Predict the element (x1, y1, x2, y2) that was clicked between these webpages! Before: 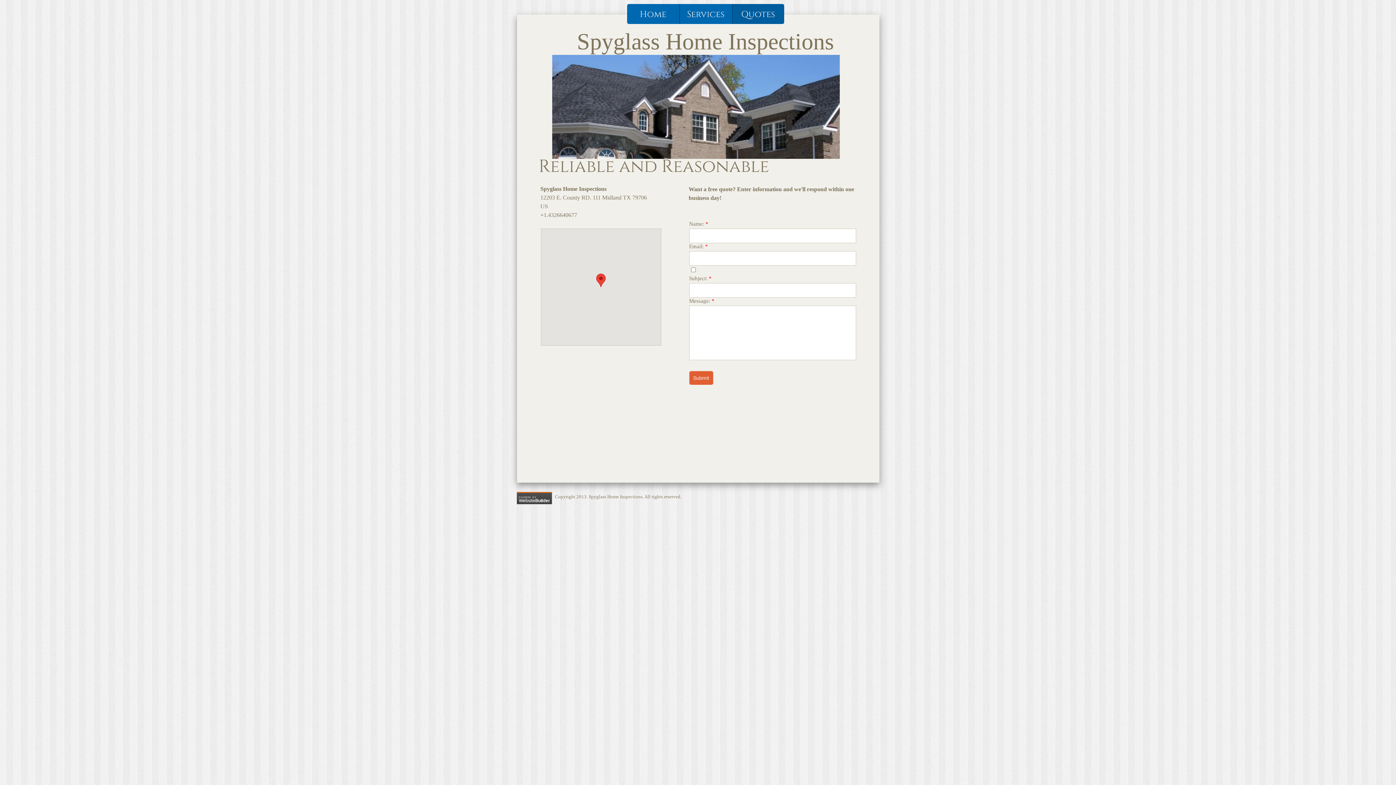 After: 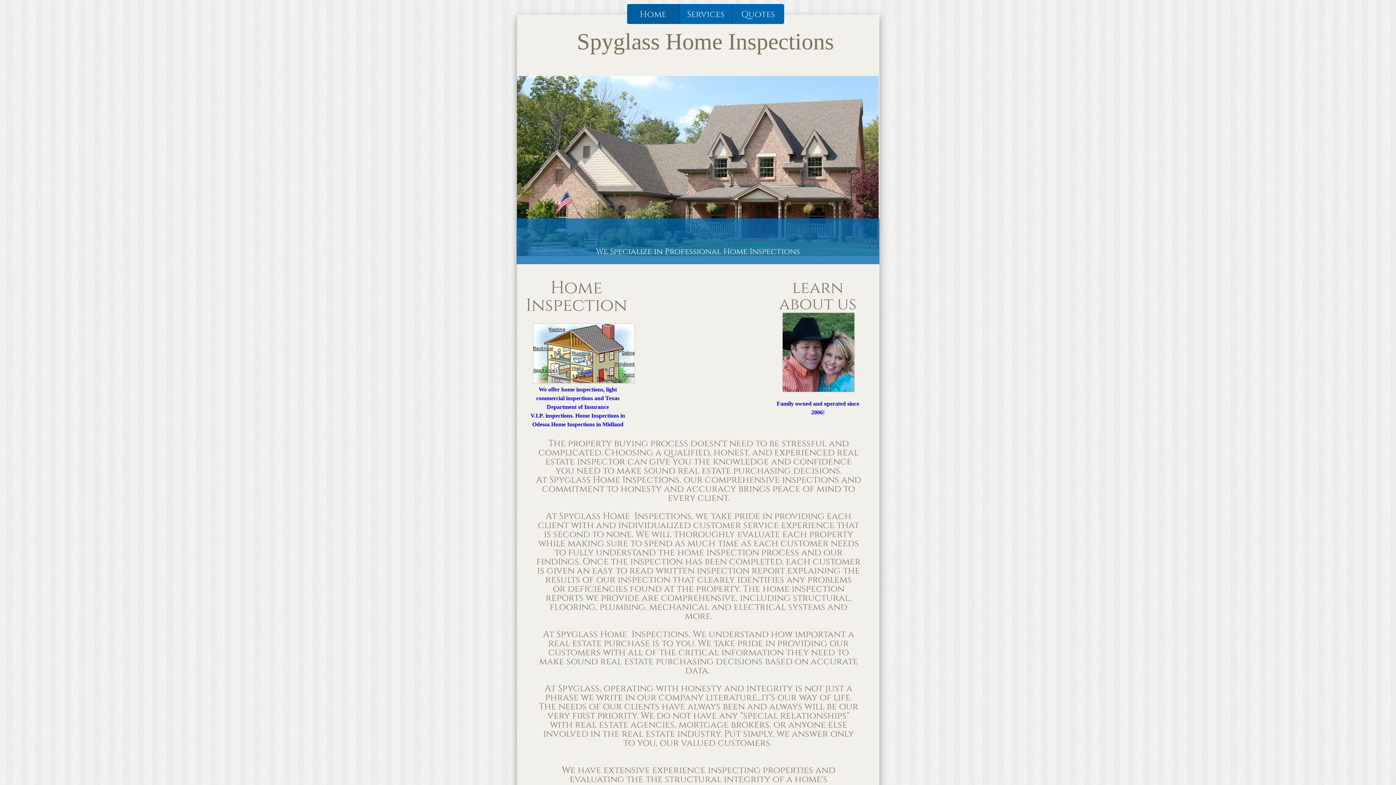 Action: bbox: (627, 4, 679, 24) label: Home